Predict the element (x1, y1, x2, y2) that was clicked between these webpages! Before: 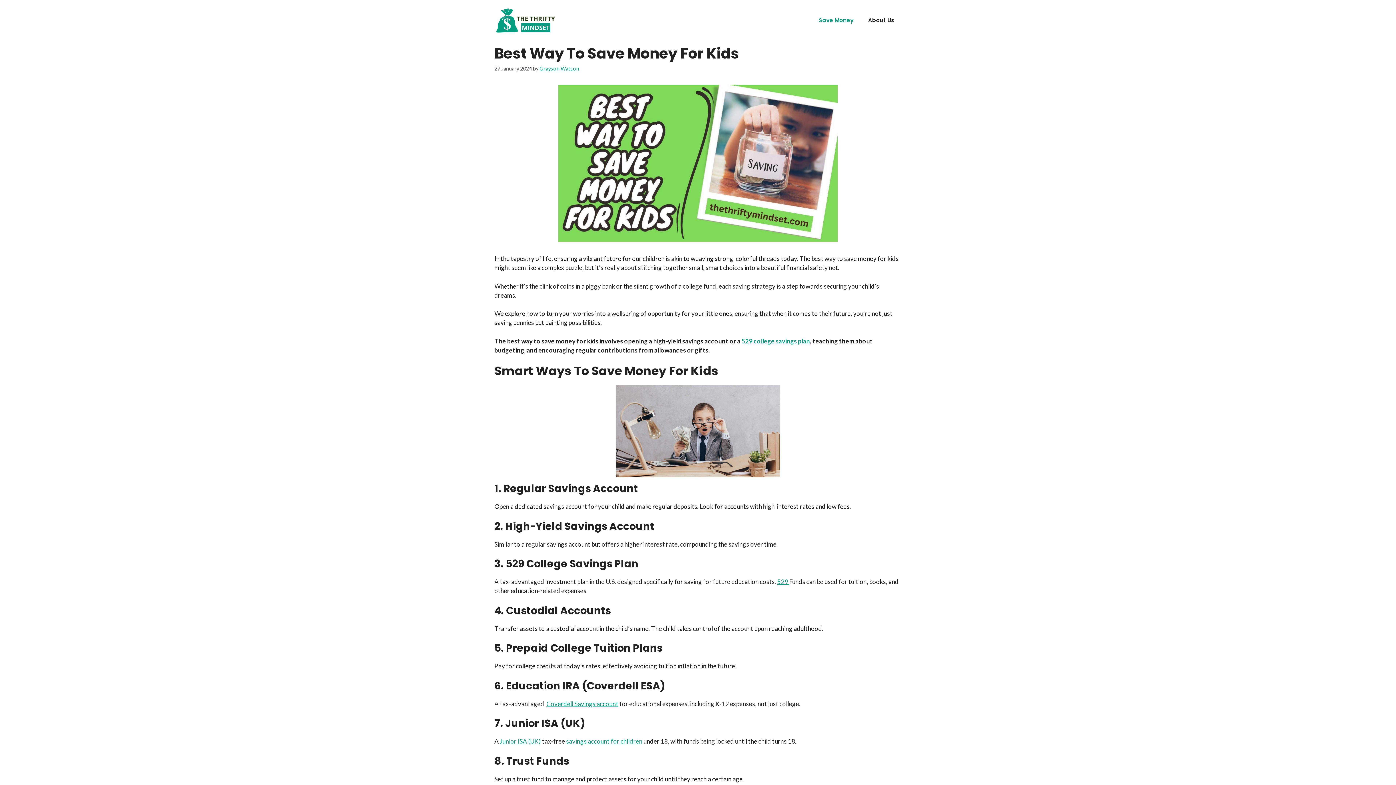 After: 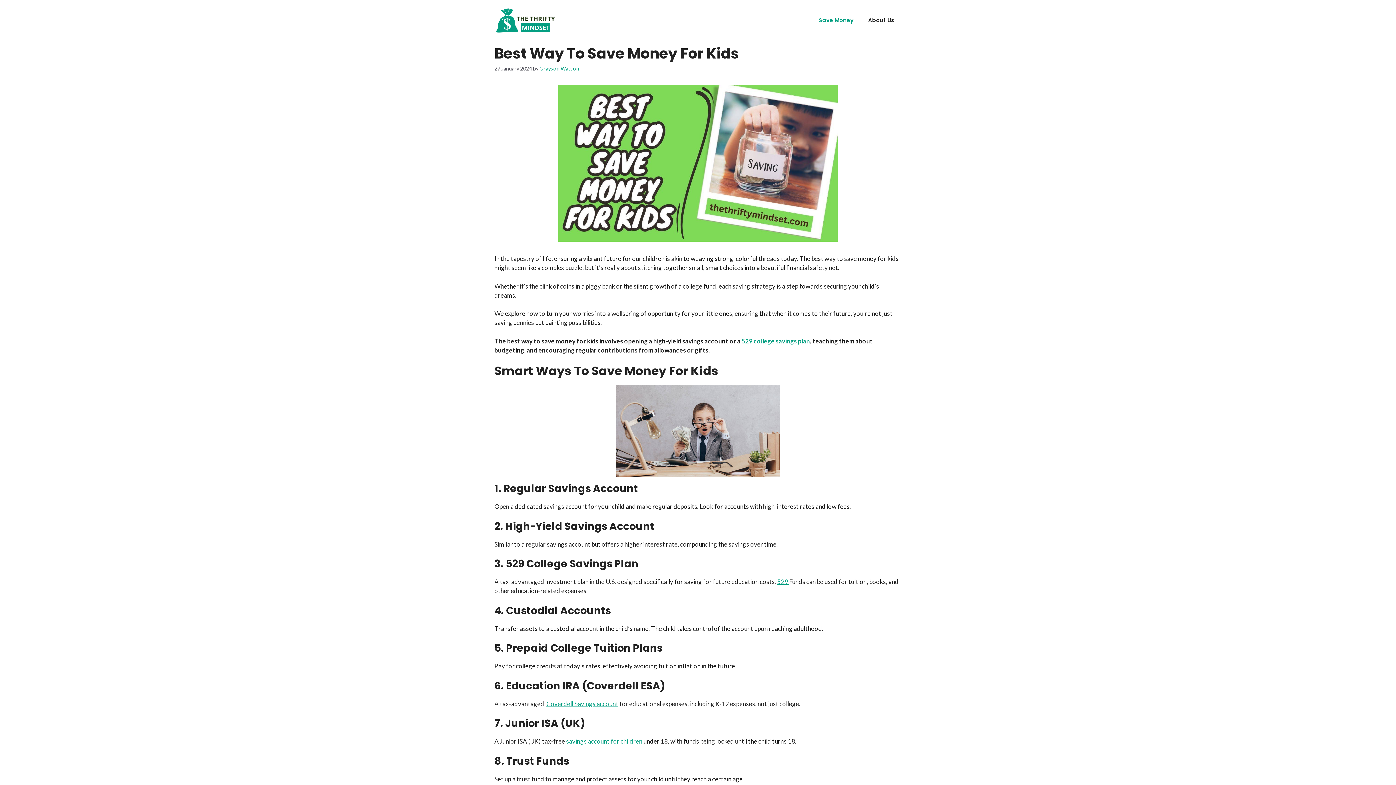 Action: label: Junior ISA (UK) bbox: (500, 737, 541, 745)